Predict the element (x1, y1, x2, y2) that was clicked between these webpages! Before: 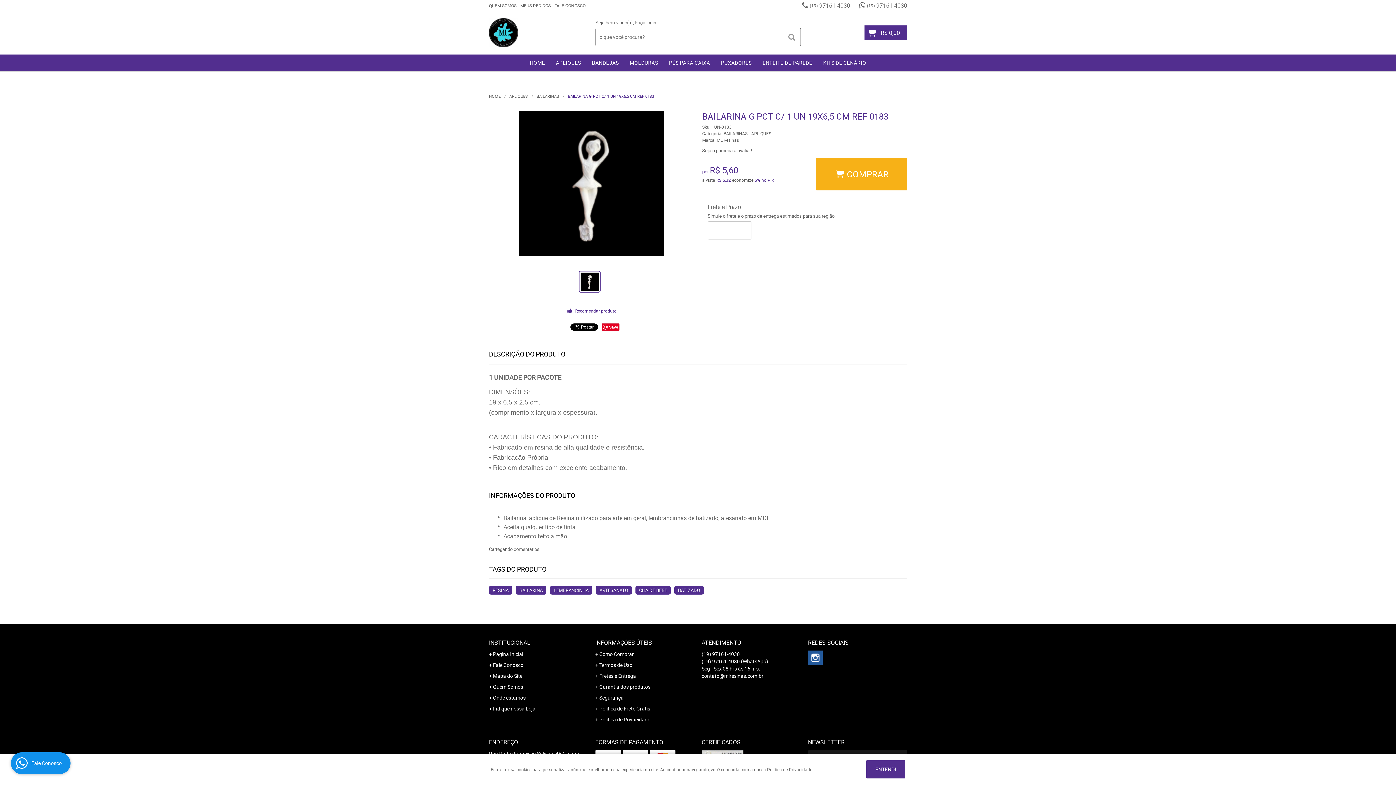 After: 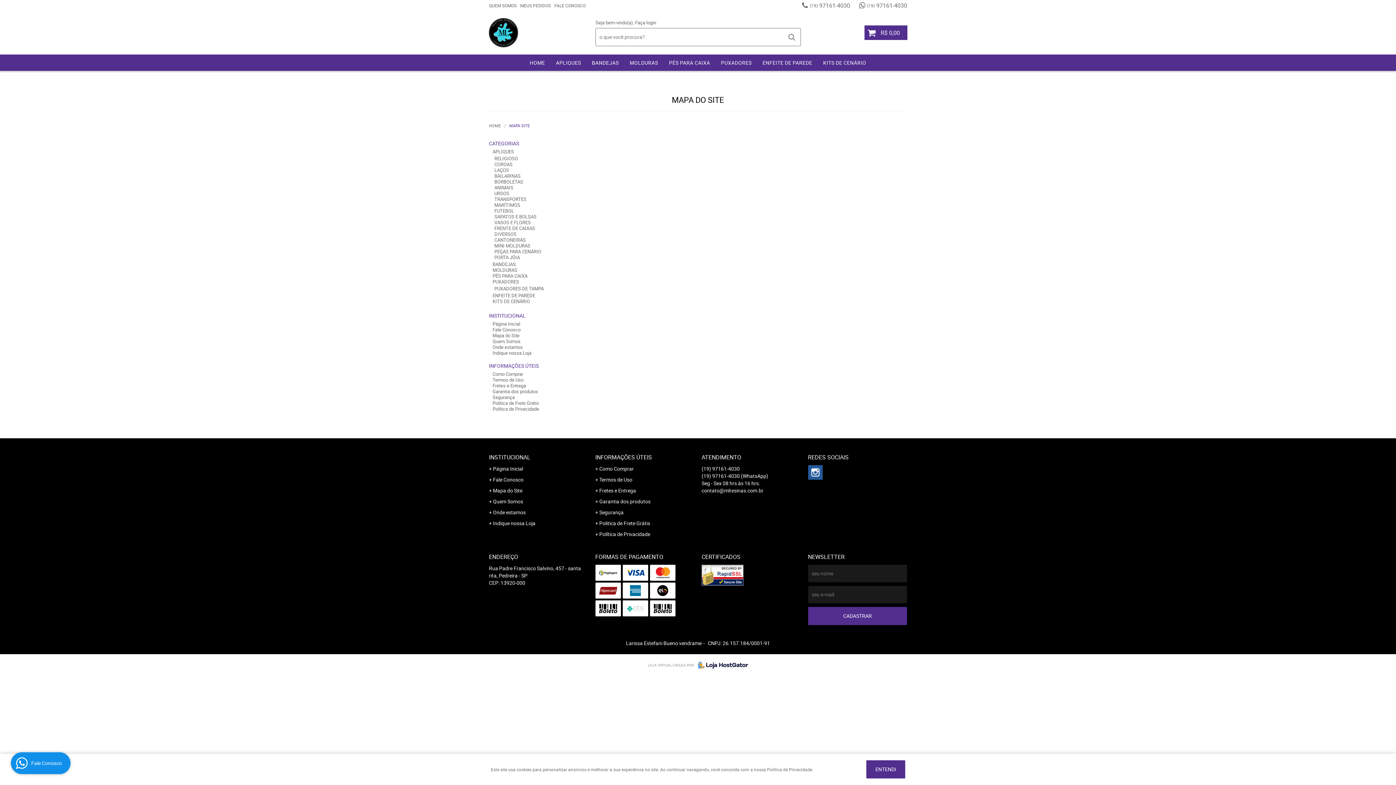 Action: bbox: (489, 672, 588, 680) label: Mapa do Site